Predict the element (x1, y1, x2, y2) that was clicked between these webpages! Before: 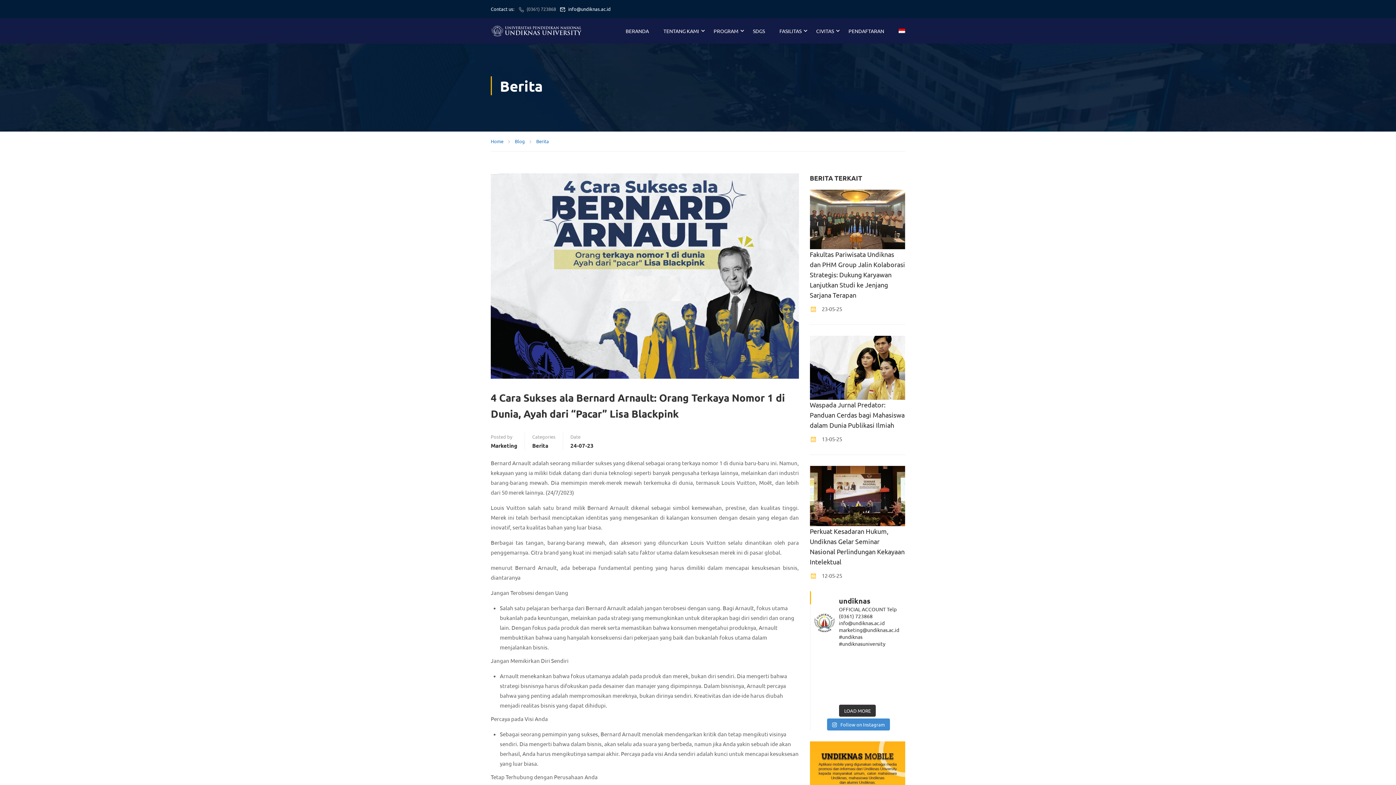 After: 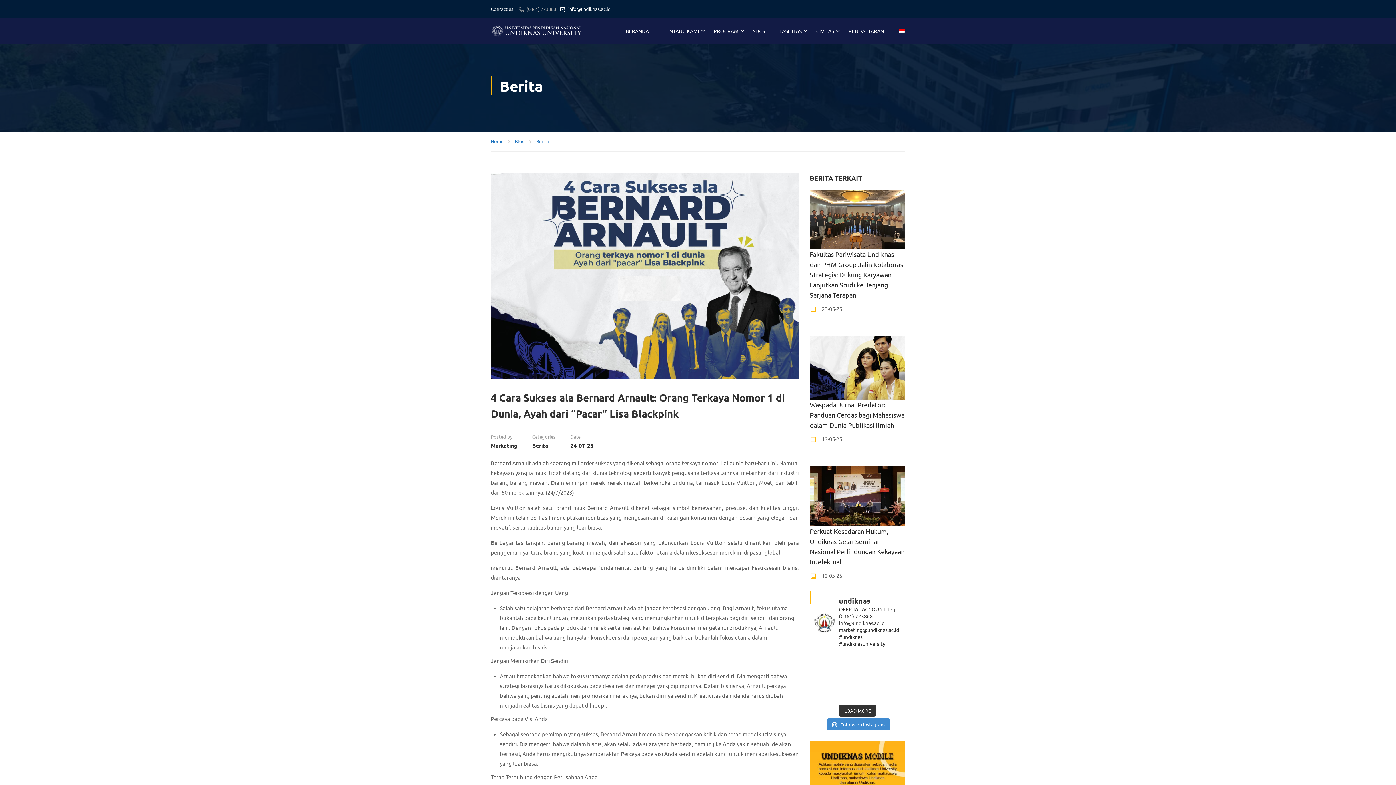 Action: label: Tau jogednya tapi belum tau maknanya, stecu itu ap bbox: (834, 687, 855, 699)